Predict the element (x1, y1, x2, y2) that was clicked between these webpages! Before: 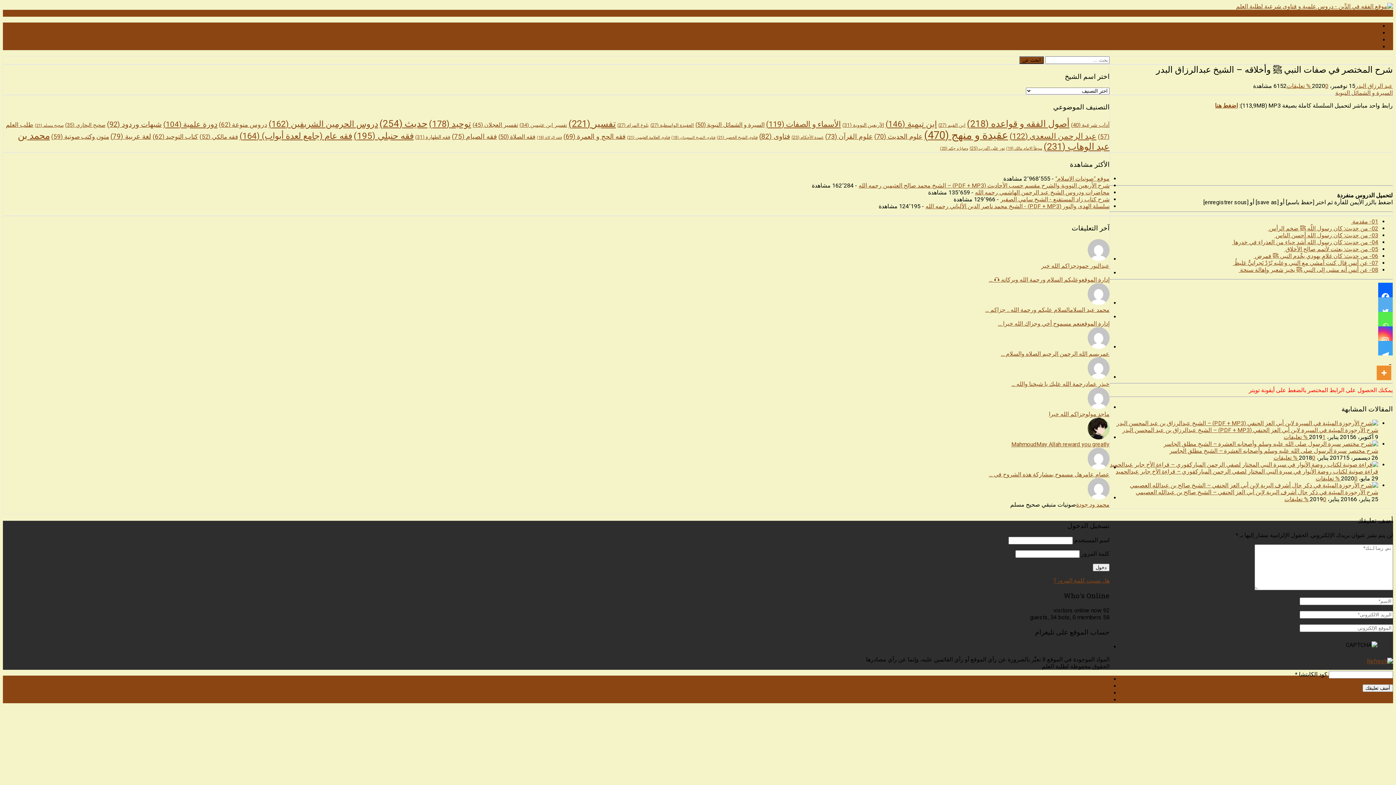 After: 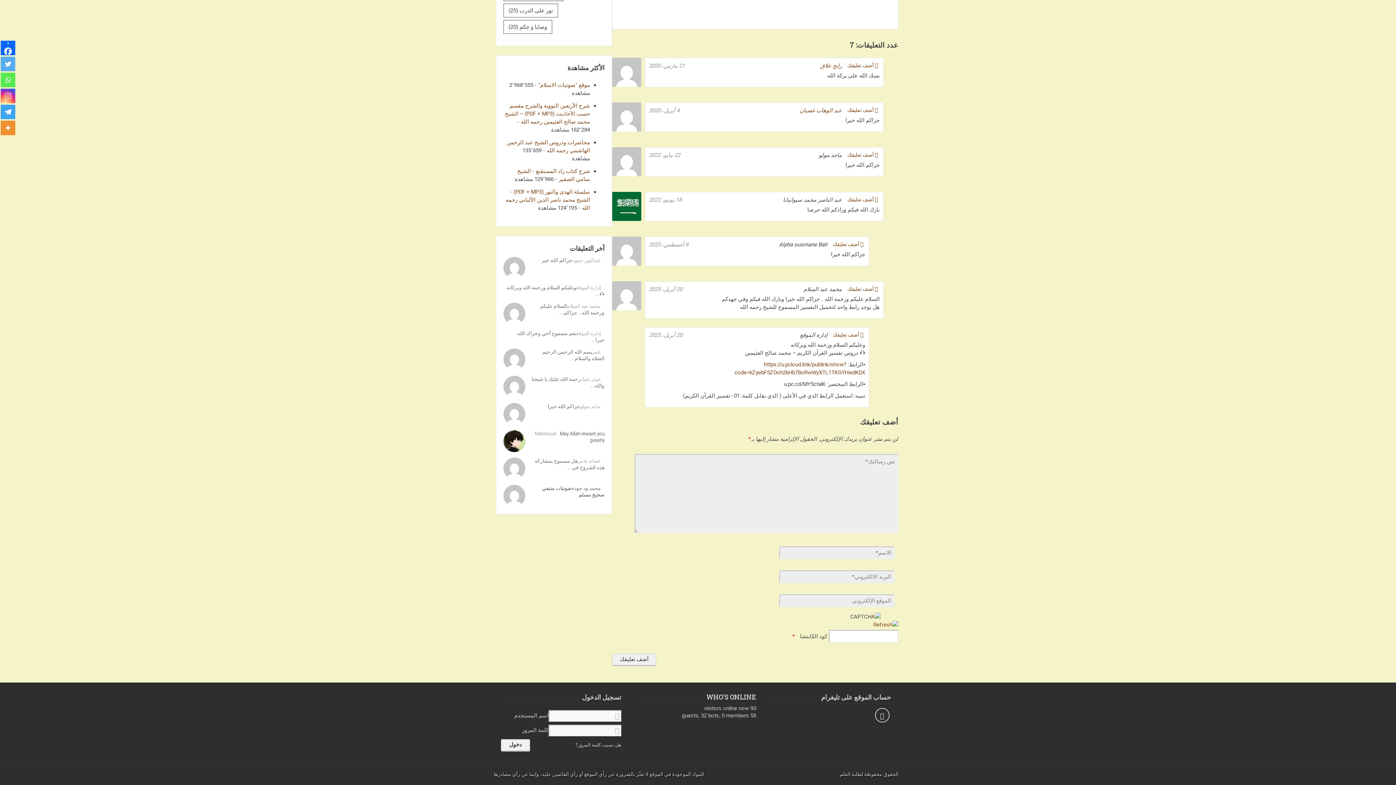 Action: bbox: (985, 306, 1109, 313) label: محمد عبد السلامالسلام عليكم ورحمة الله .. جزاكم …